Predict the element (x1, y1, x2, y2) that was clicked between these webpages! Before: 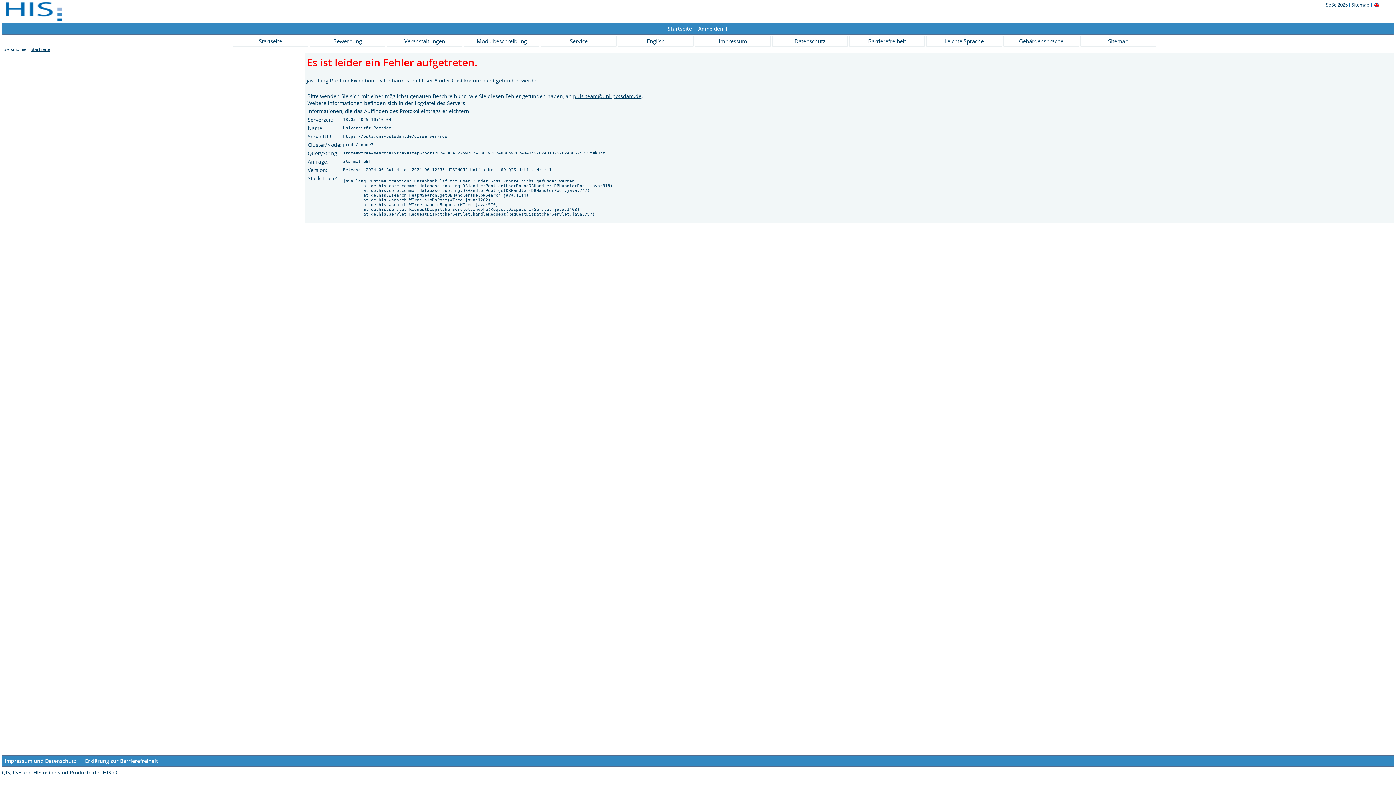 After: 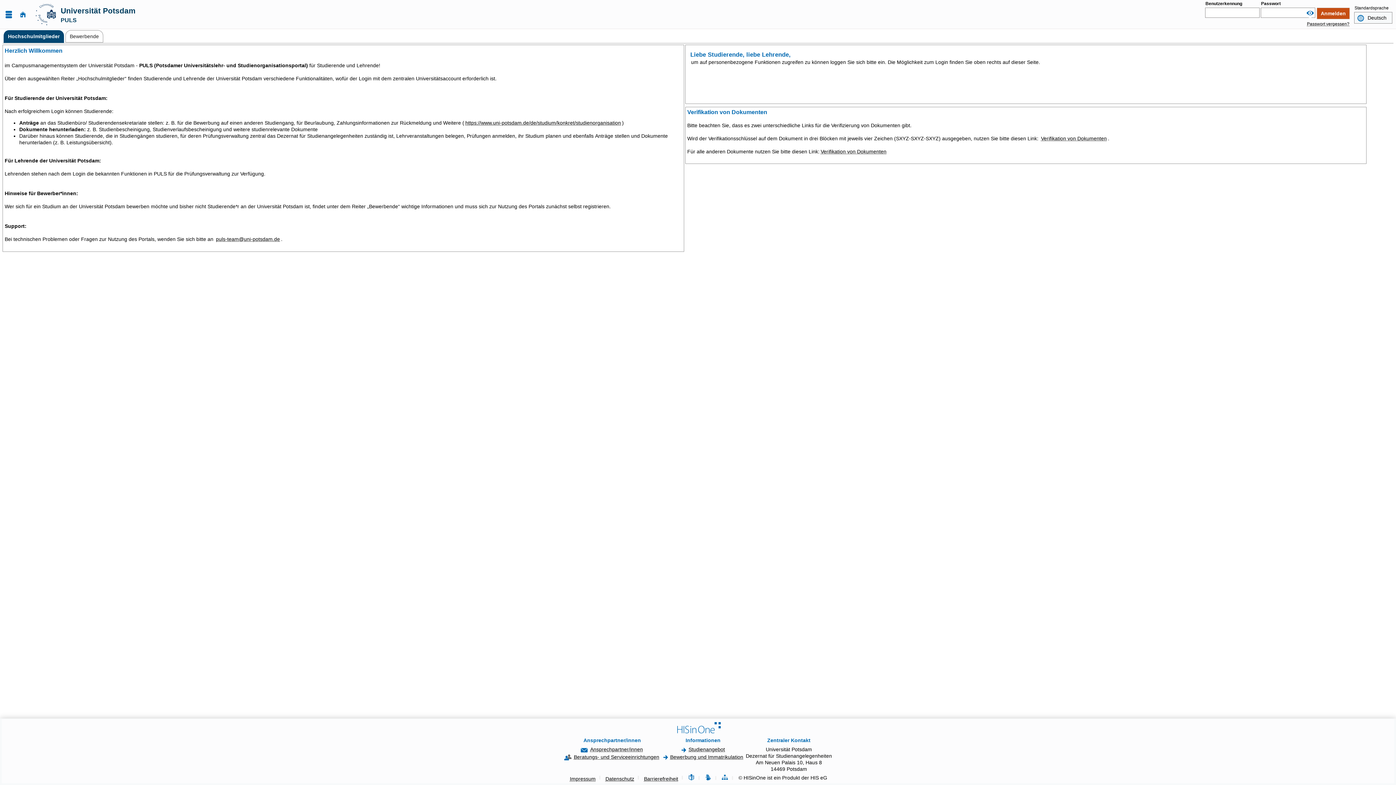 Action: bbox: (772, 35, 848, 46) label: Datenschutz